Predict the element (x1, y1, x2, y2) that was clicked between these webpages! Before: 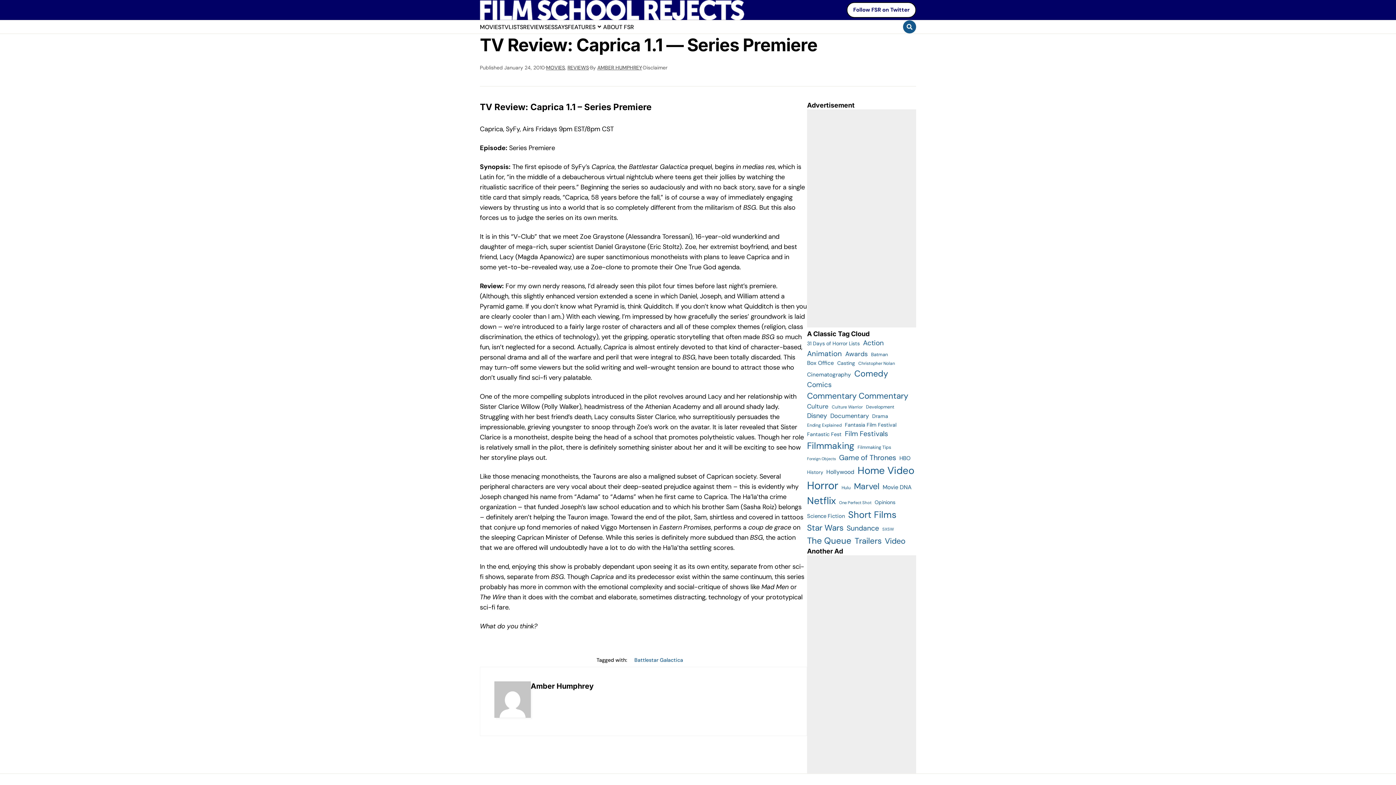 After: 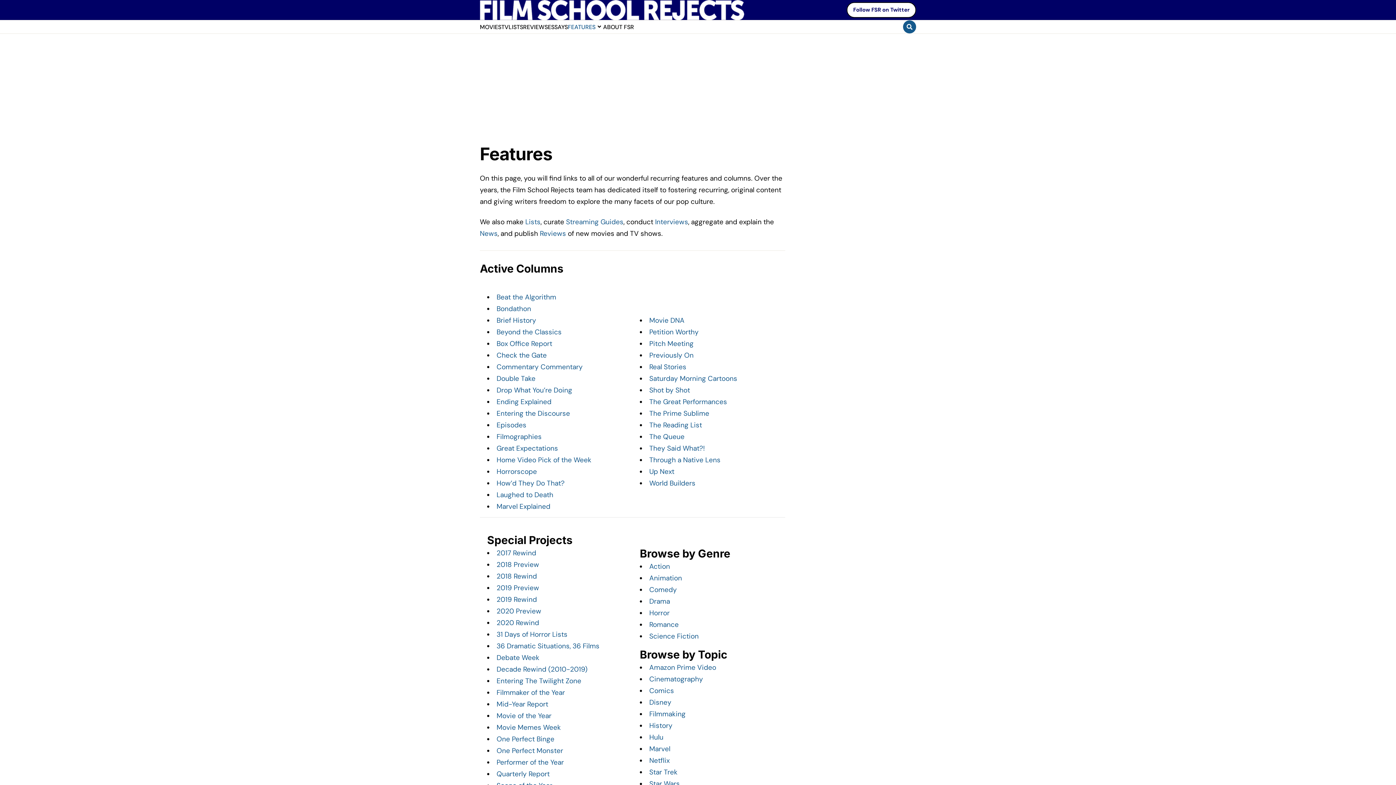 Action: label: FEATURES bbox: (568, 22, 595, 31)